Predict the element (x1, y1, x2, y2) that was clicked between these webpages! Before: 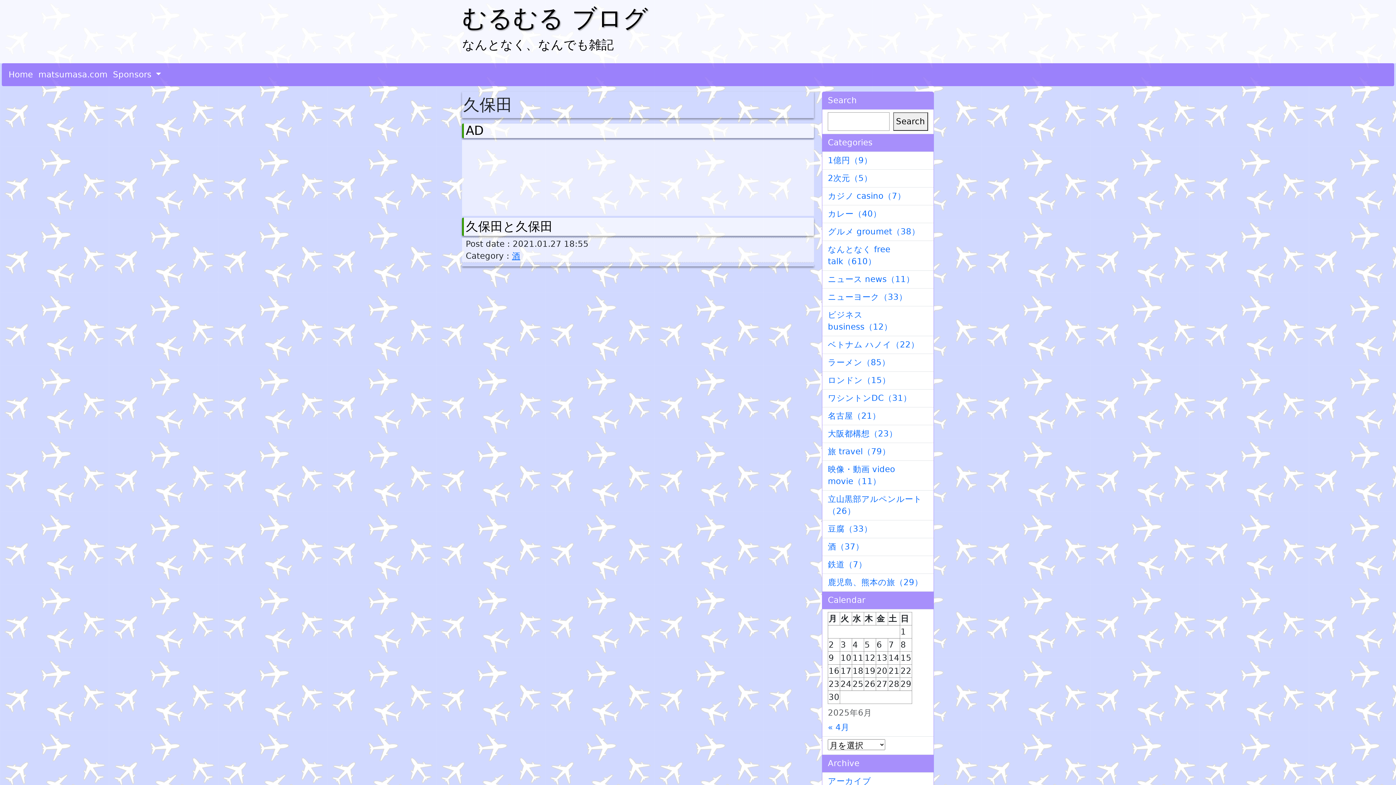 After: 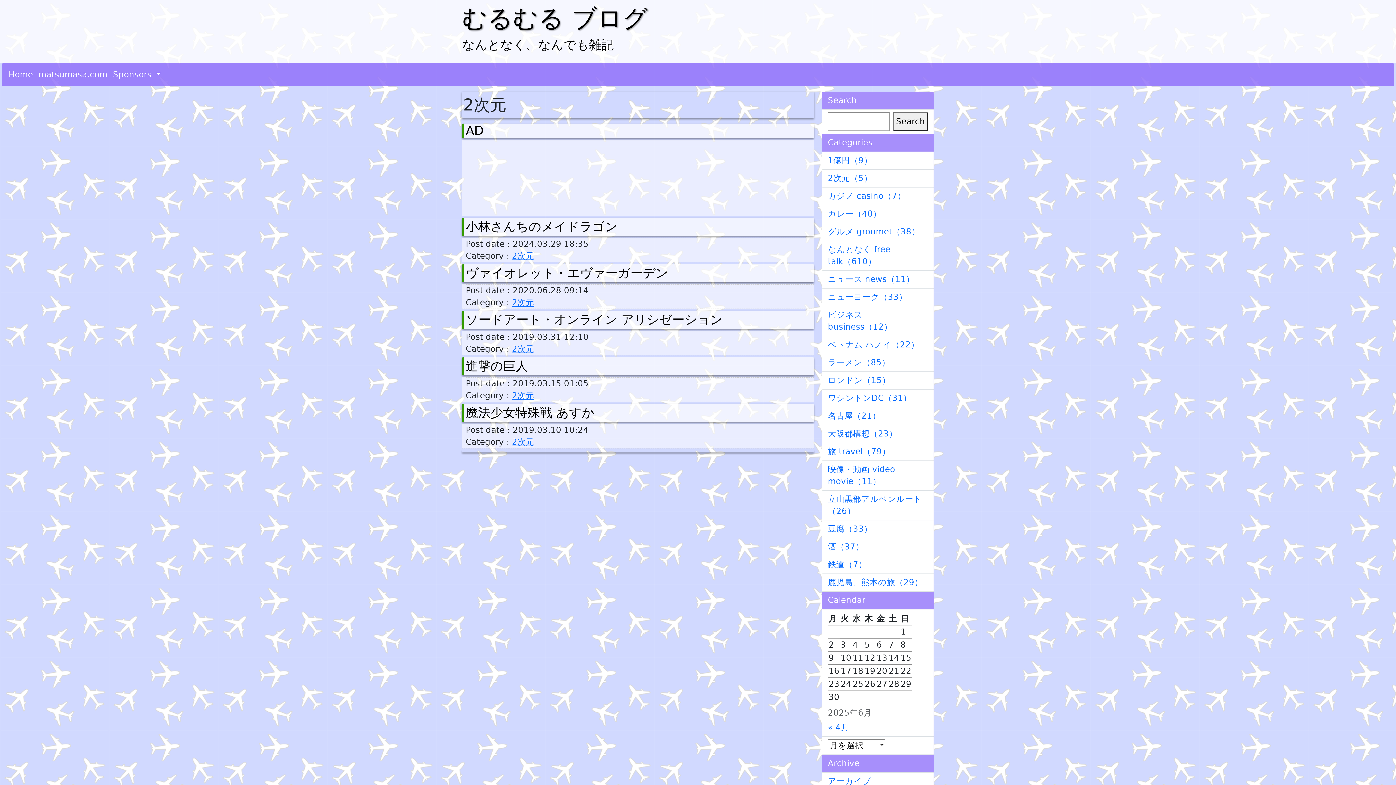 Action: label: 2次元（5） bbox: (828, 173, 872, 182)